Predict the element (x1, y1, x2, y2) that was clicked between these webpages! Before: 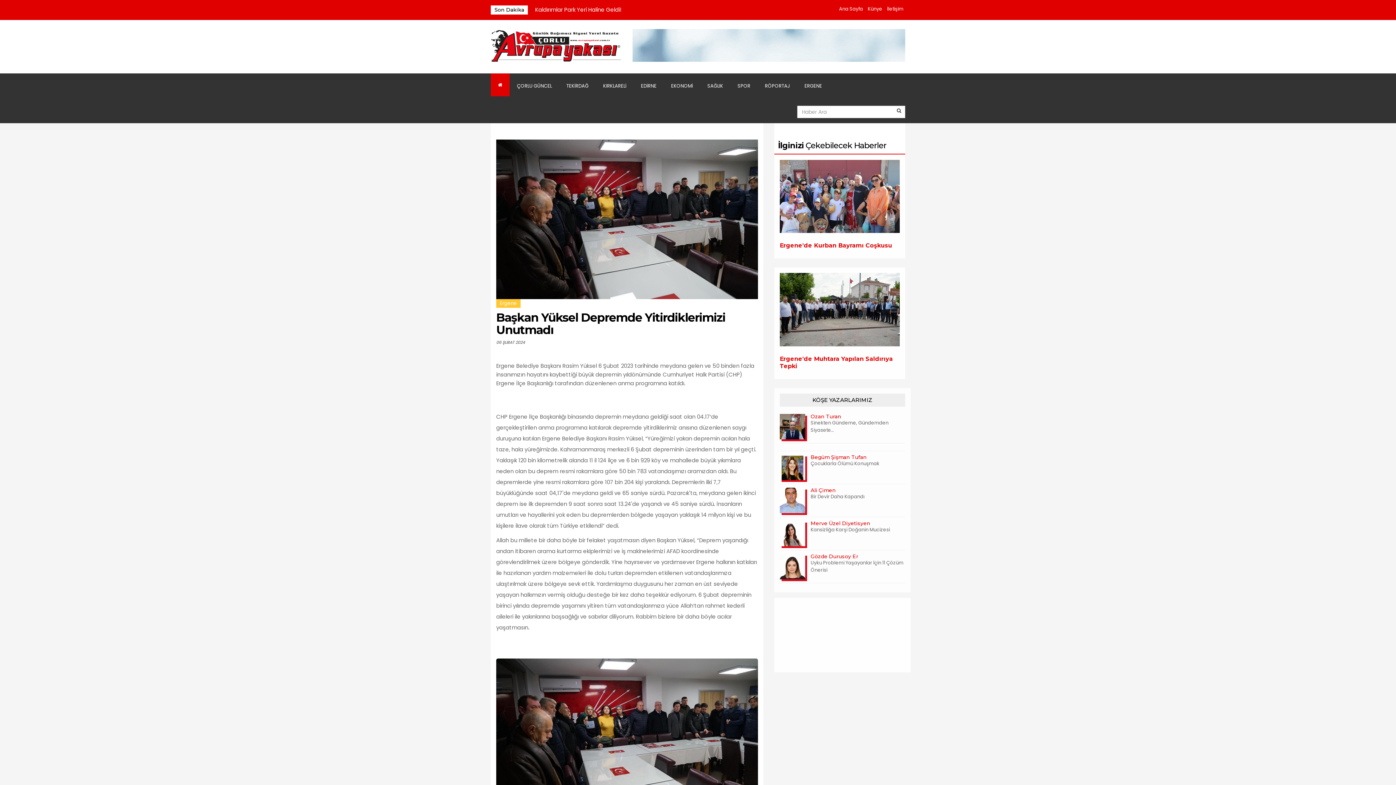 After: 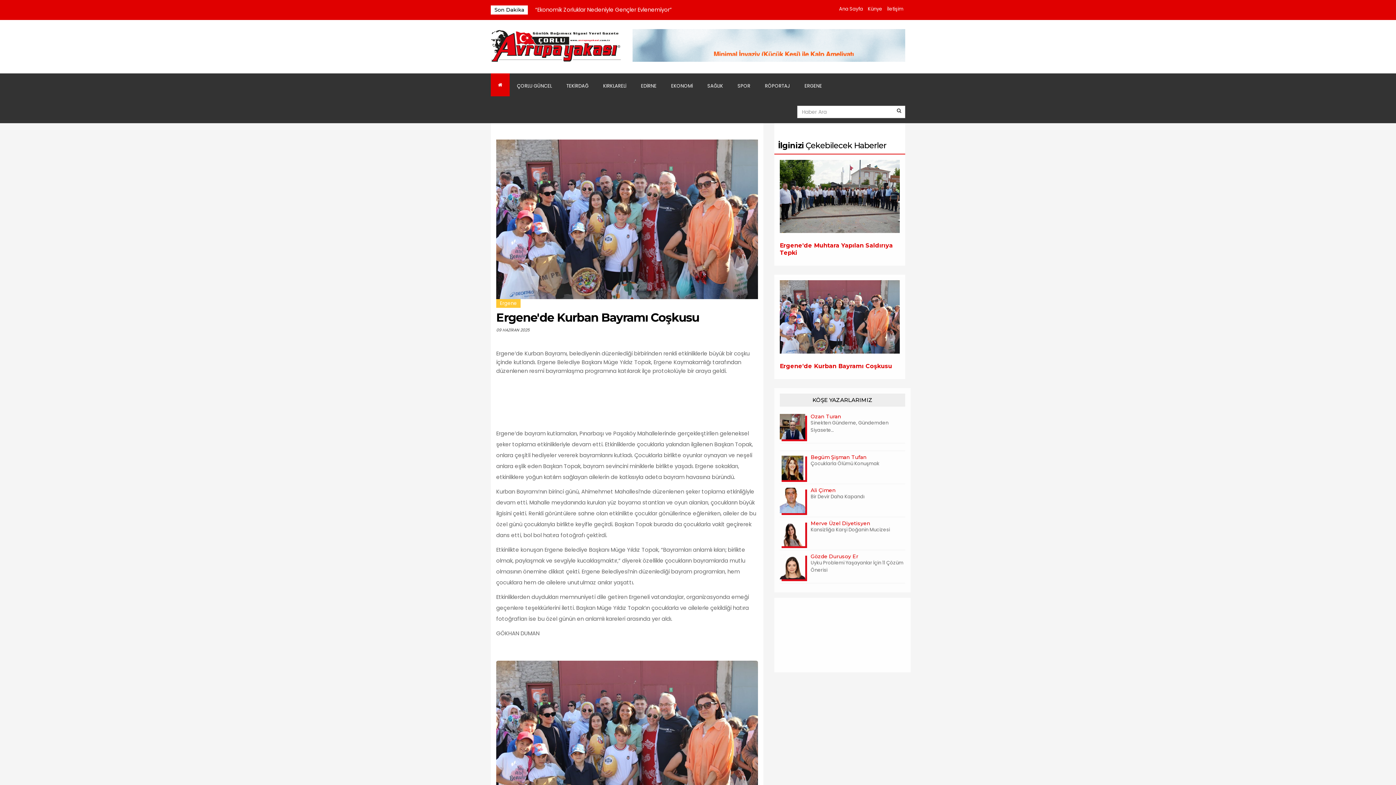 Action: bbox: (780, 160, 900, 233)